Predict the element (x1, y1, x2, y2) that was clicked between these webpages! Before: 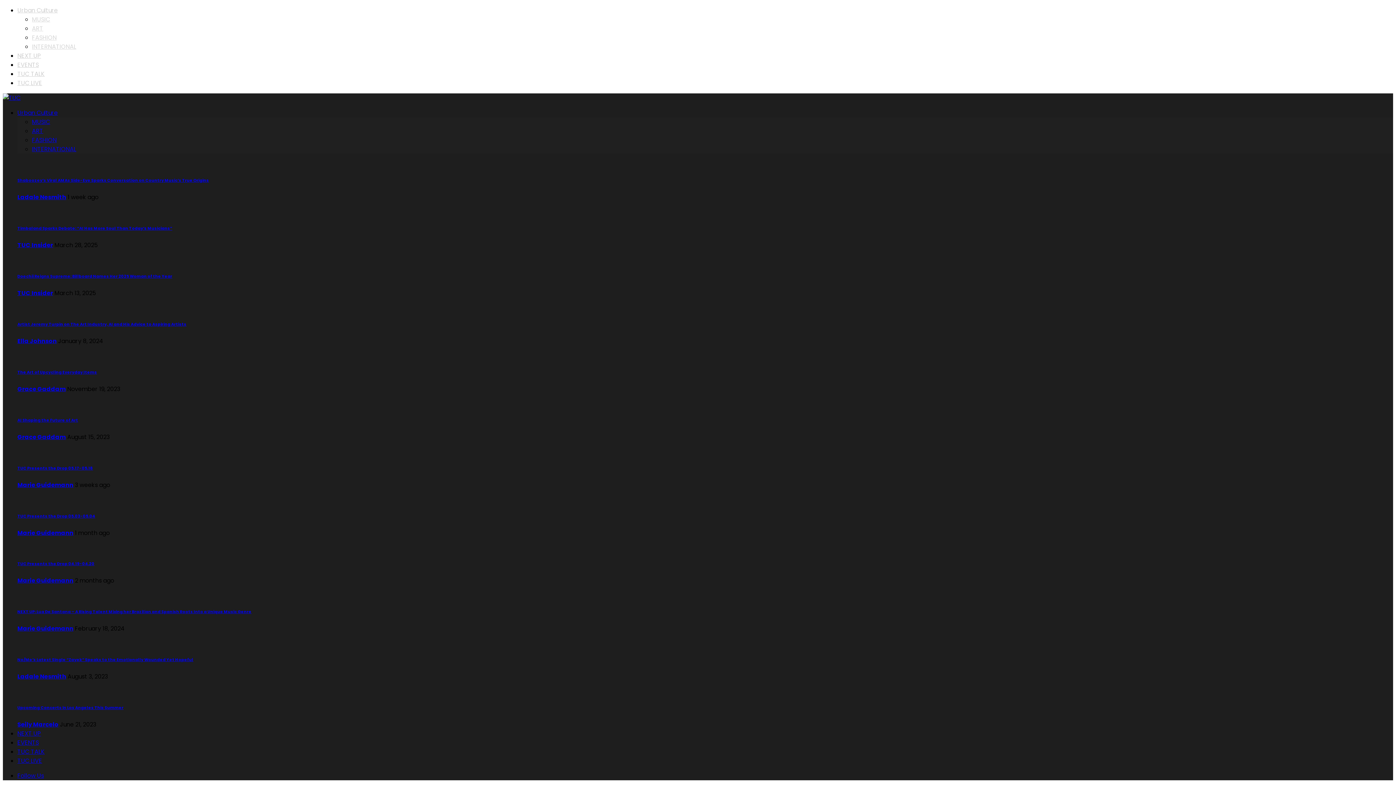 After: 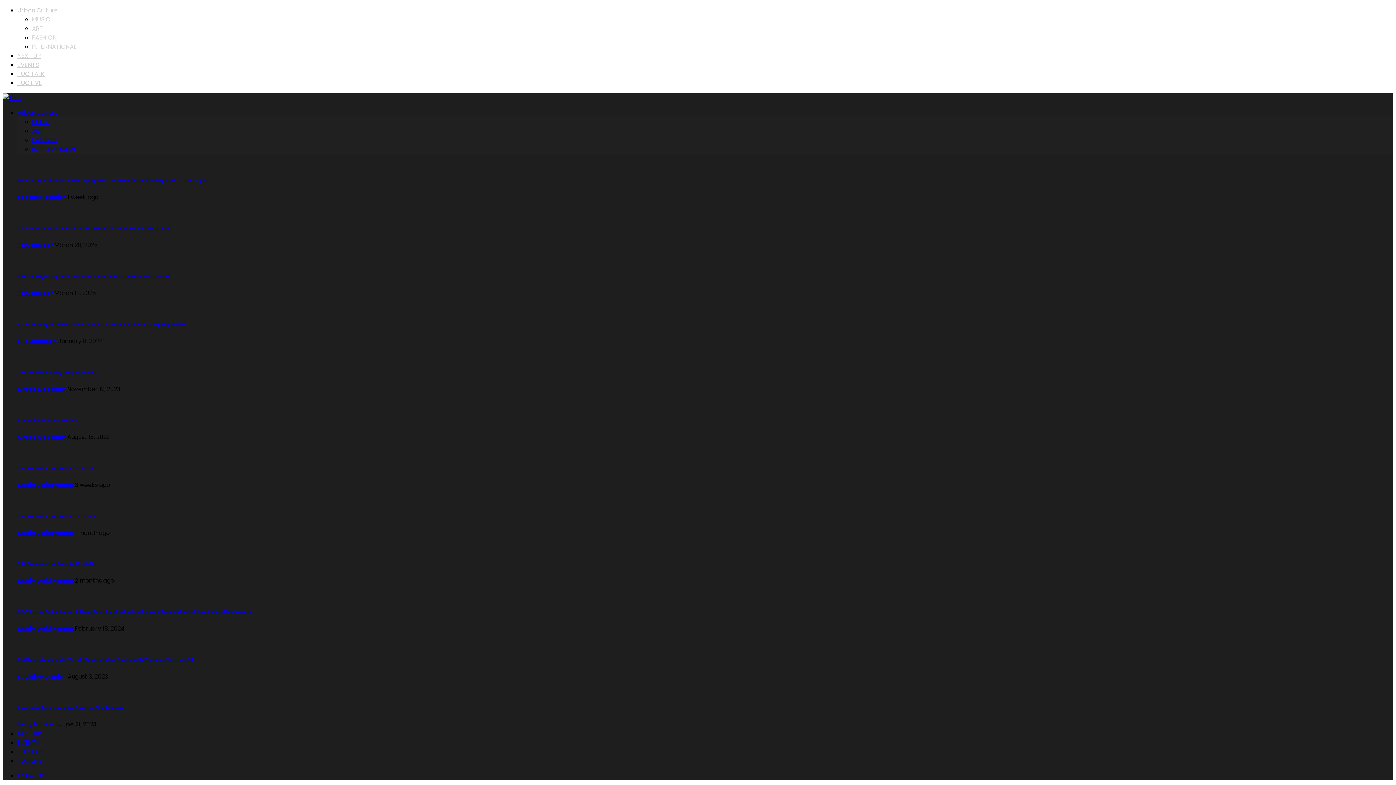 Action: bbox: (17, 772, 44, 780) label: Follow Us